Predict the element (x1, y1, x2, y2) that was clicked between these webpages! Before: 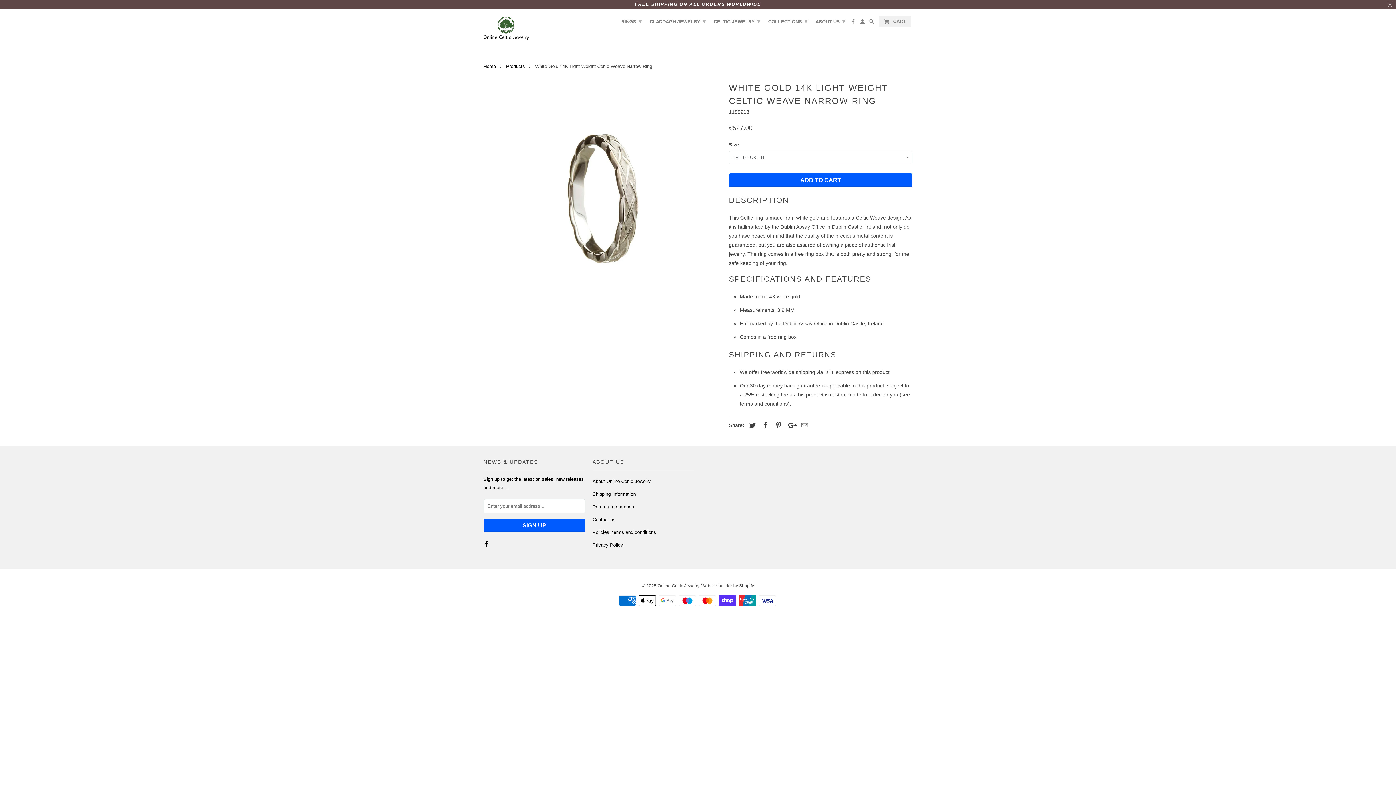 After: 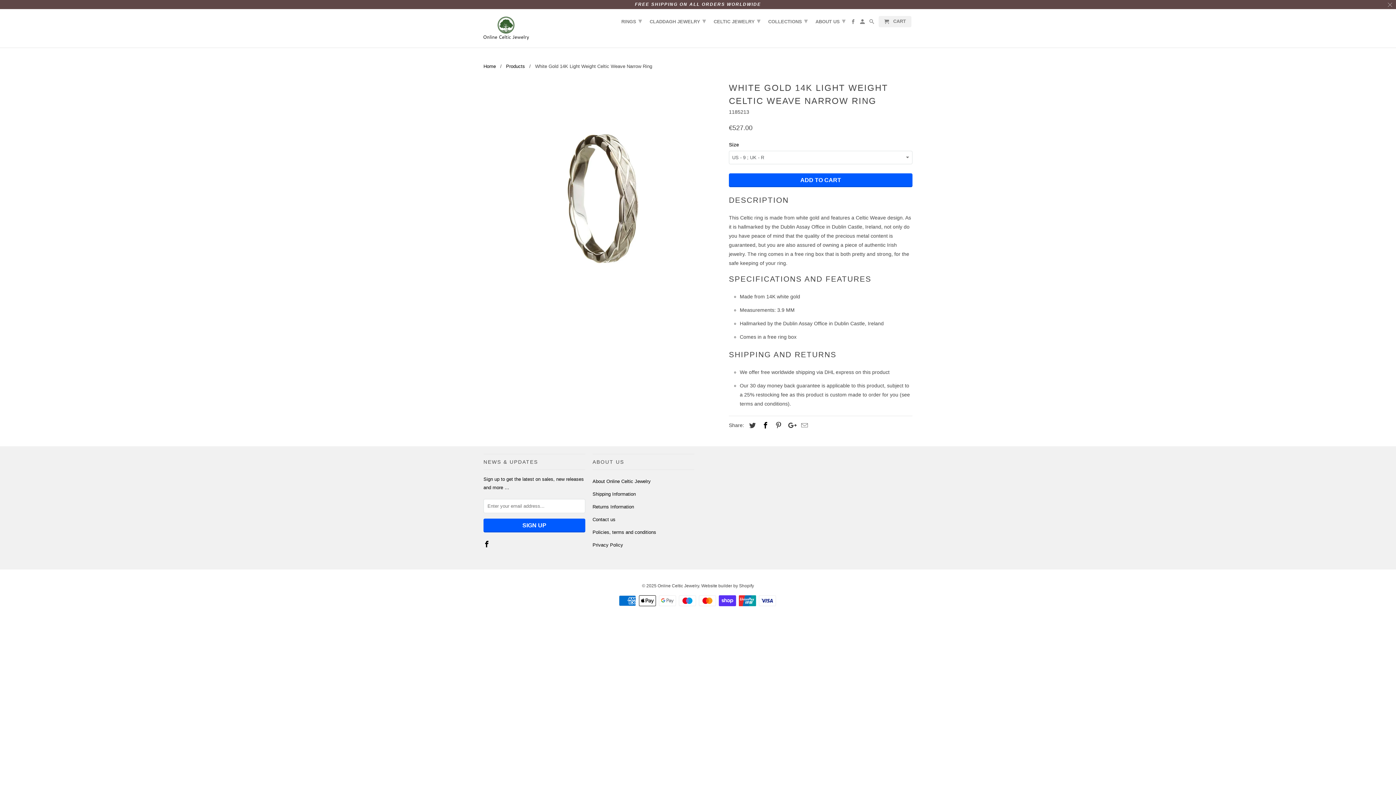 Action: bbox: (758, 422, 770, 429)